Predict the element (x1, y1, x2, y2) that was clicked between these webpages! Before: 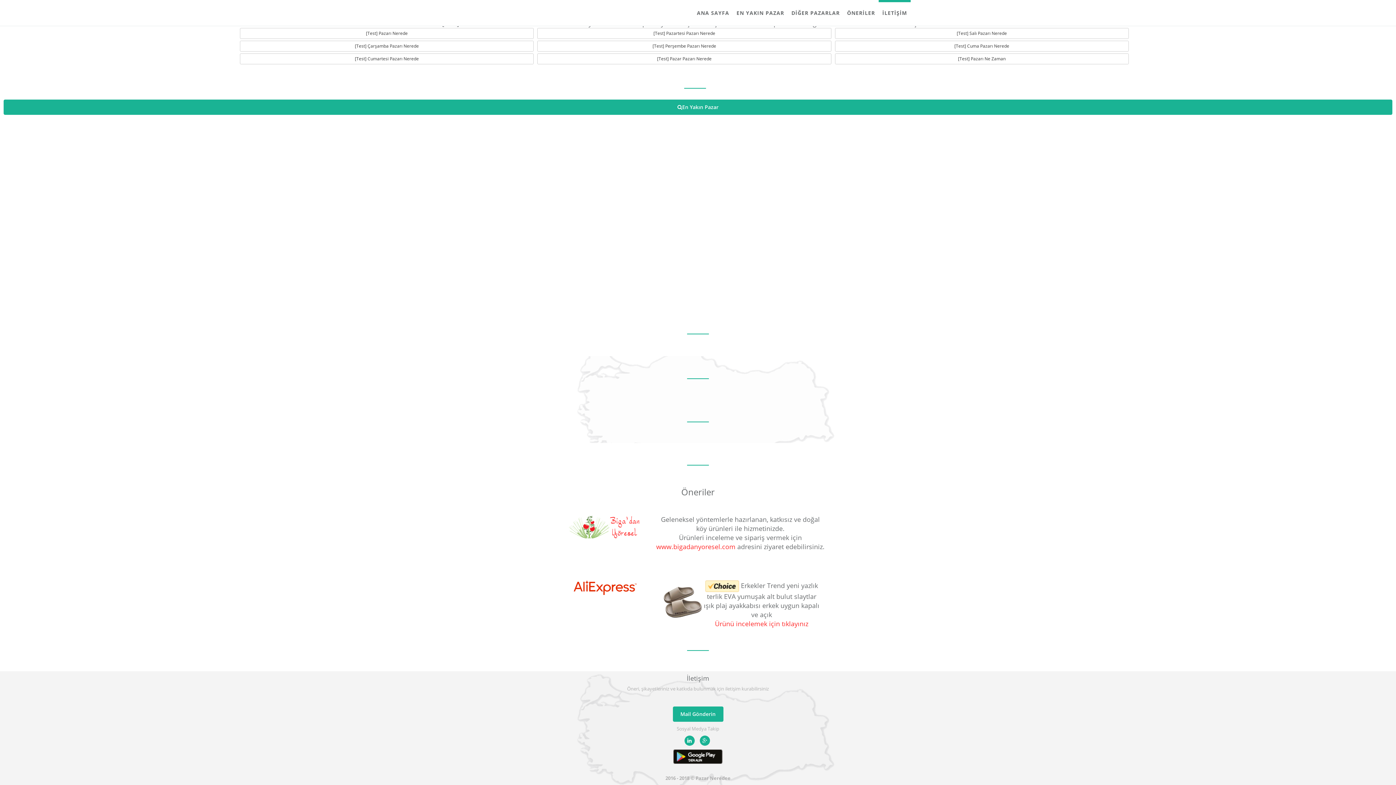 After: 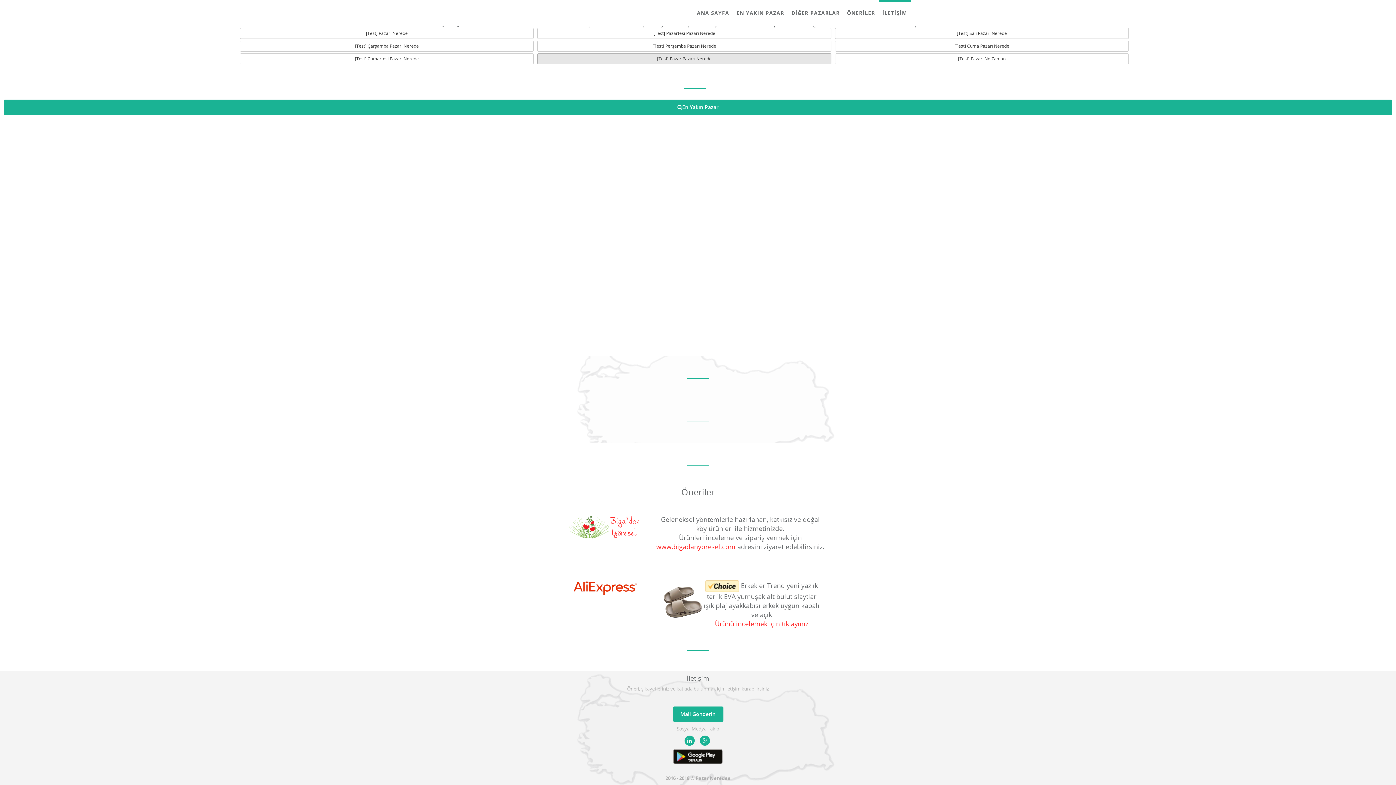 Action: bbox: (537, 53, 831, 64) label: [Test] Pazar Pazarı Nerede